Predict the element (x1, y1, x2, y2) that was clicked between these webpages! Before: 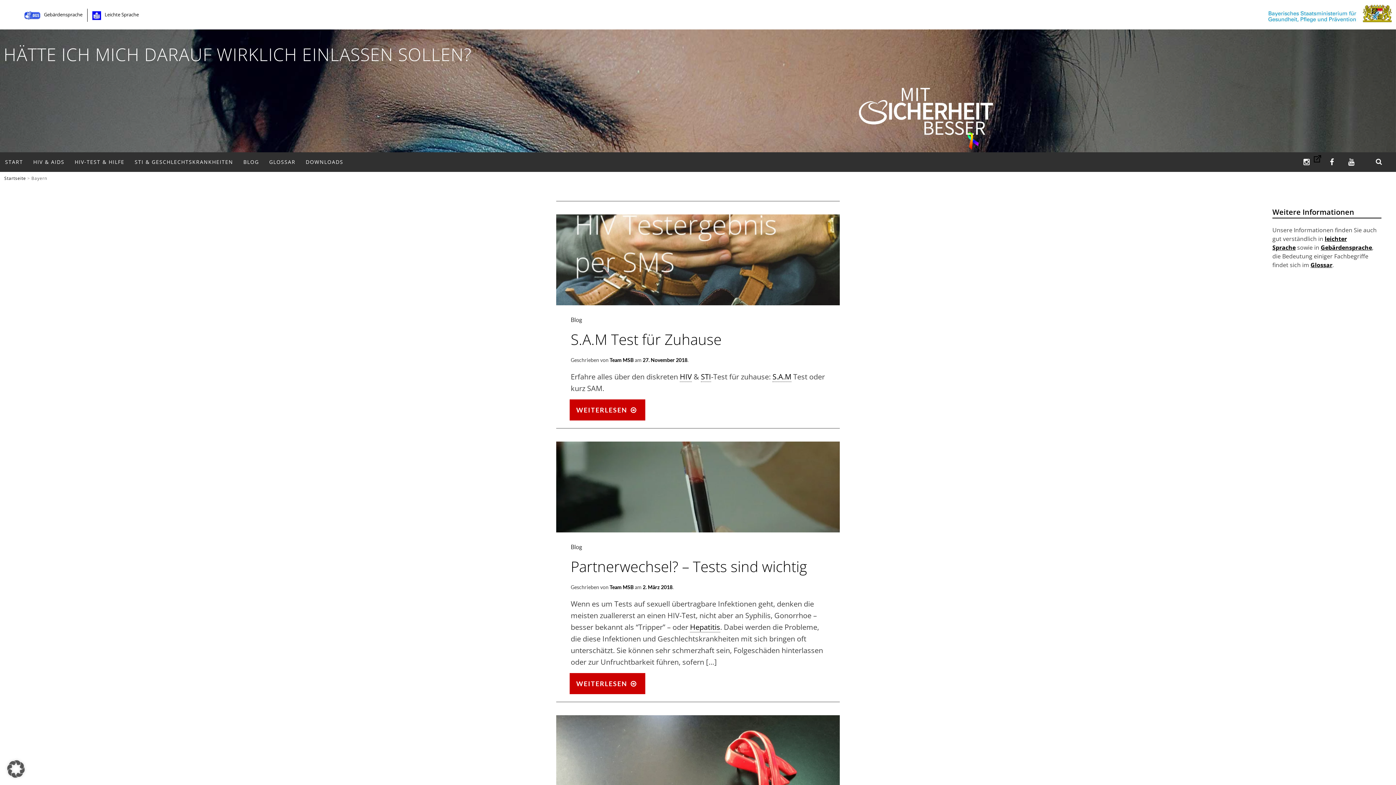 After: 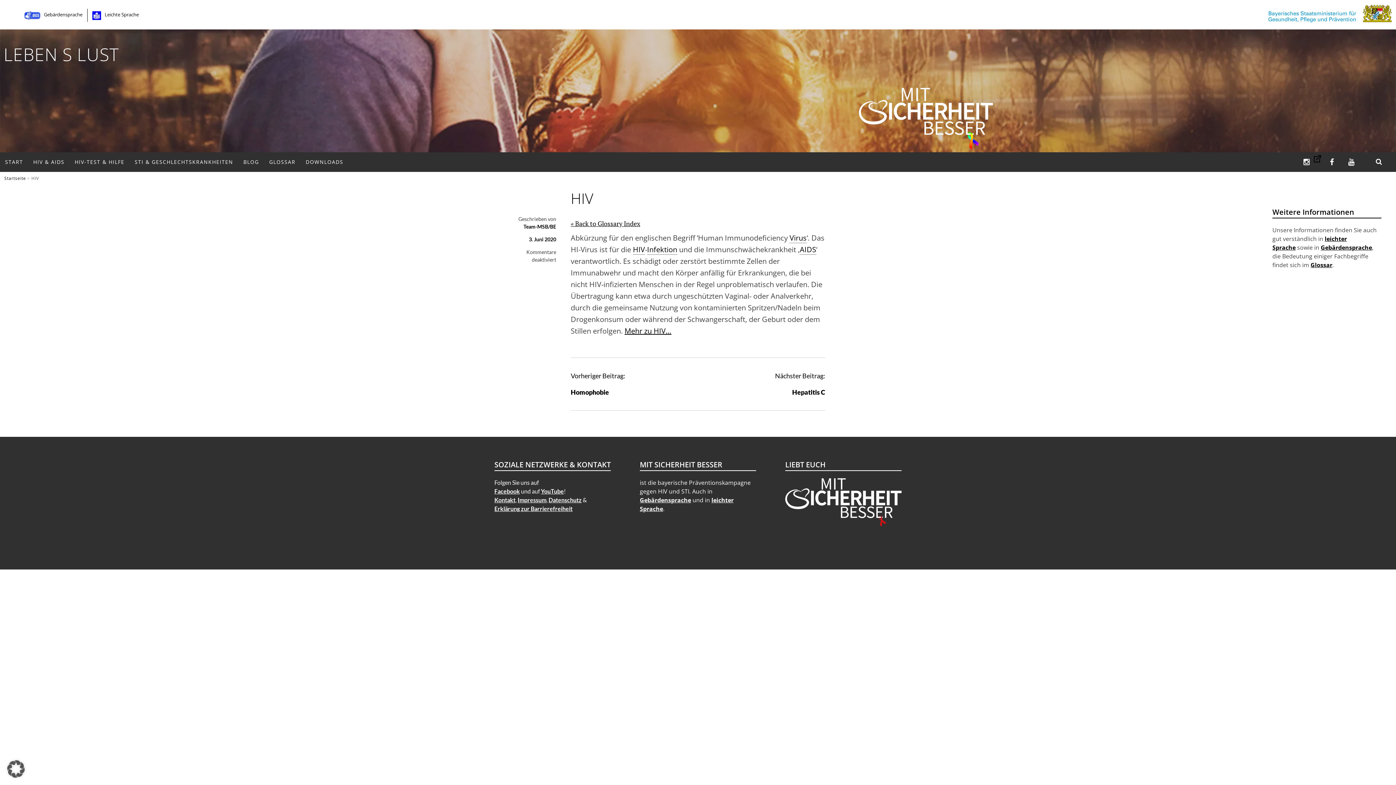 Action: bbox: (680, 372, 692, 382) label: HIV